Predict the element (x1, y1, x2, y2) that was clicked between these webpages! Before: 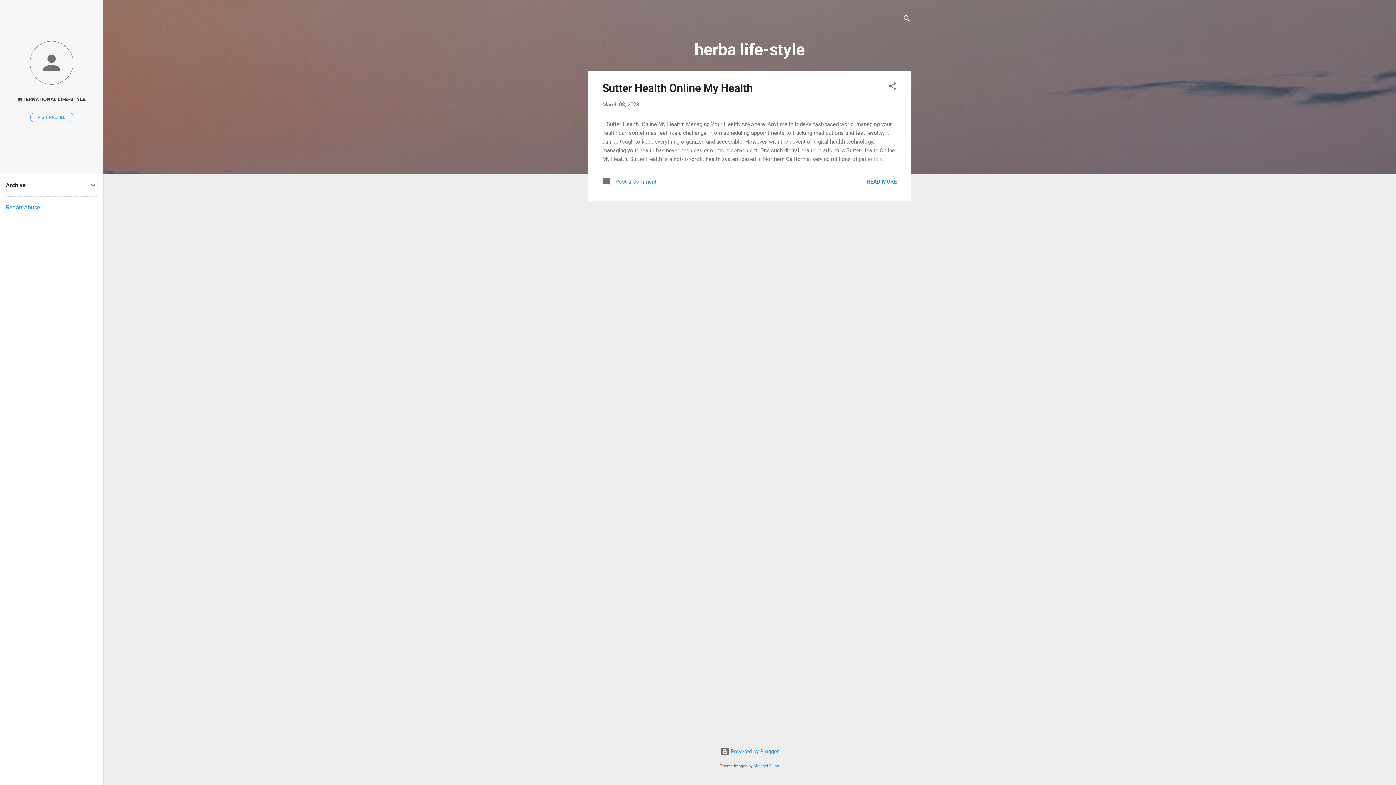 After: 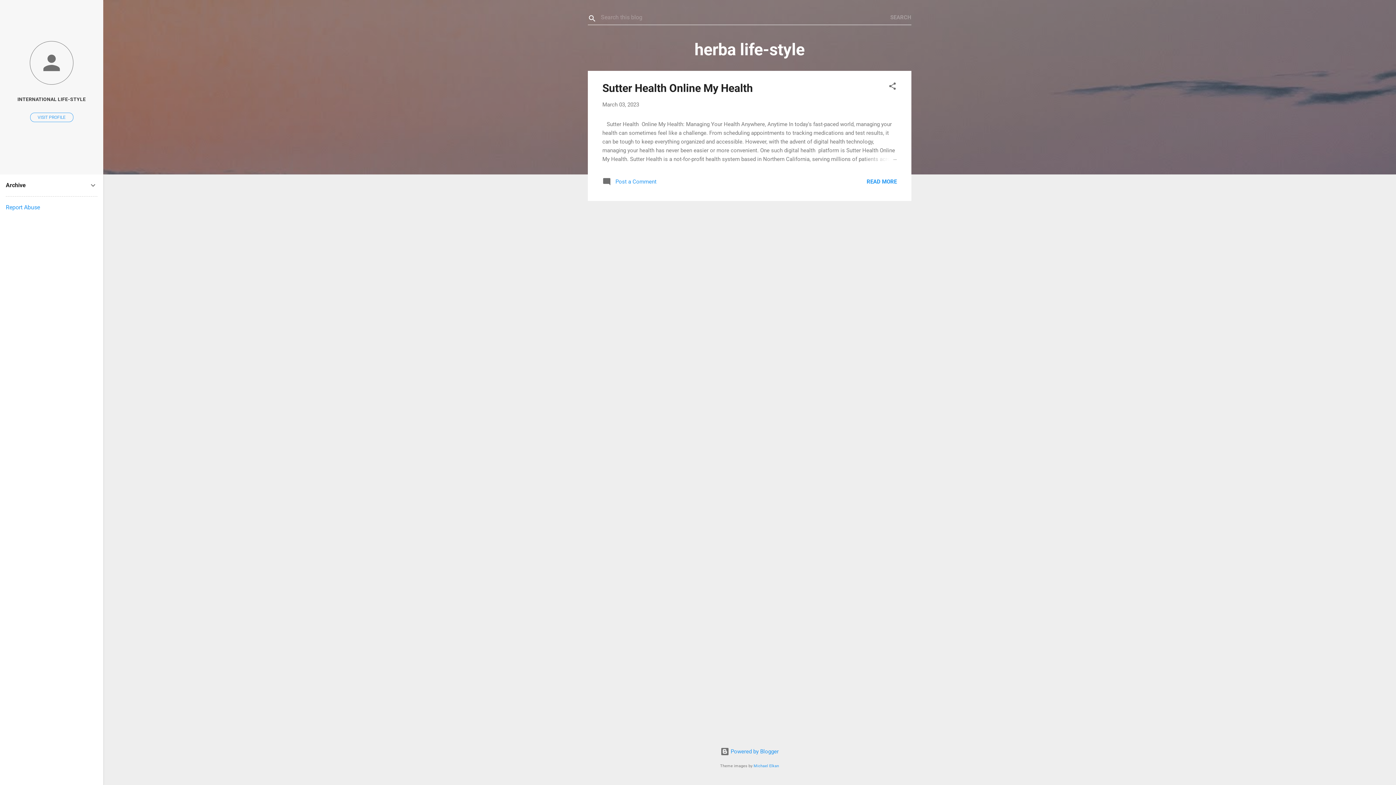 Action: label: Search bbox: (902, 8, 911, 30)